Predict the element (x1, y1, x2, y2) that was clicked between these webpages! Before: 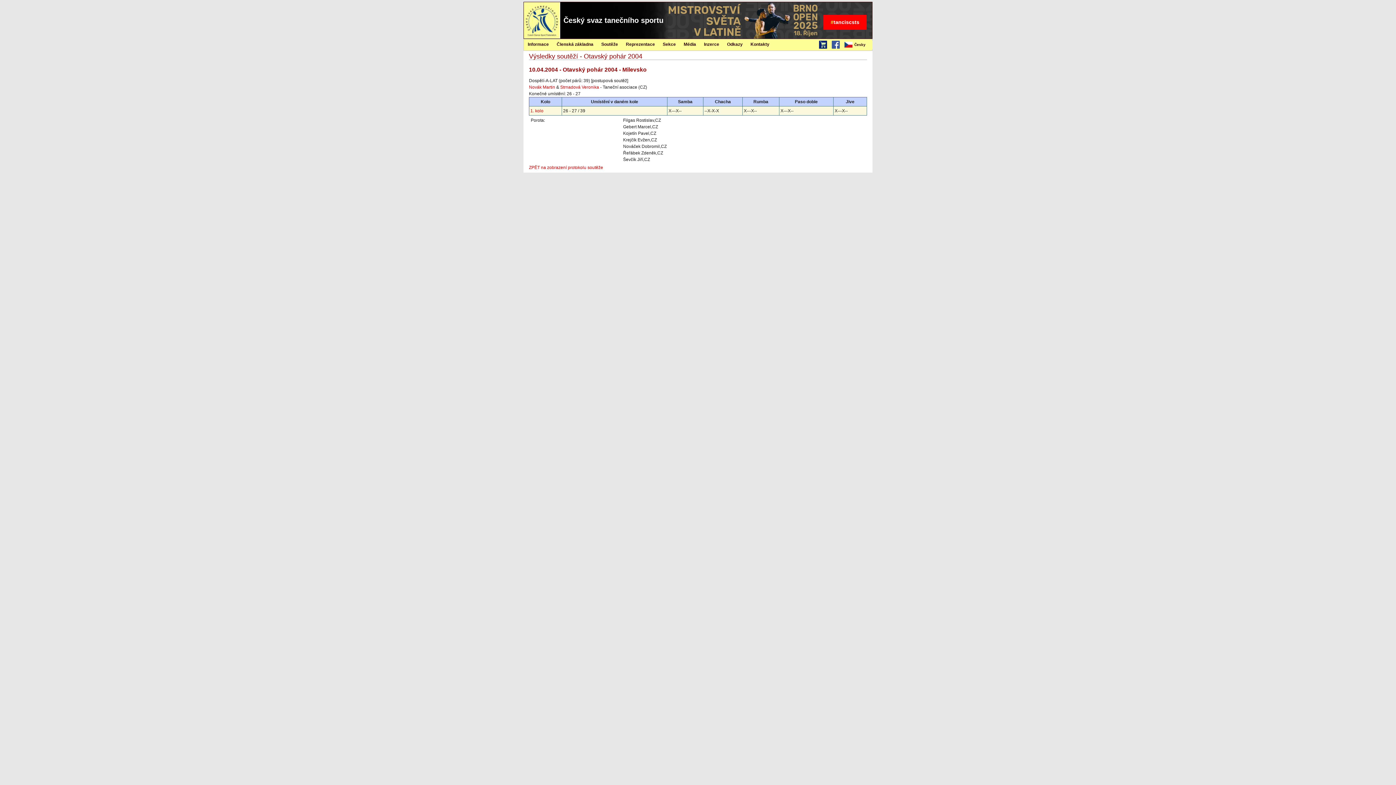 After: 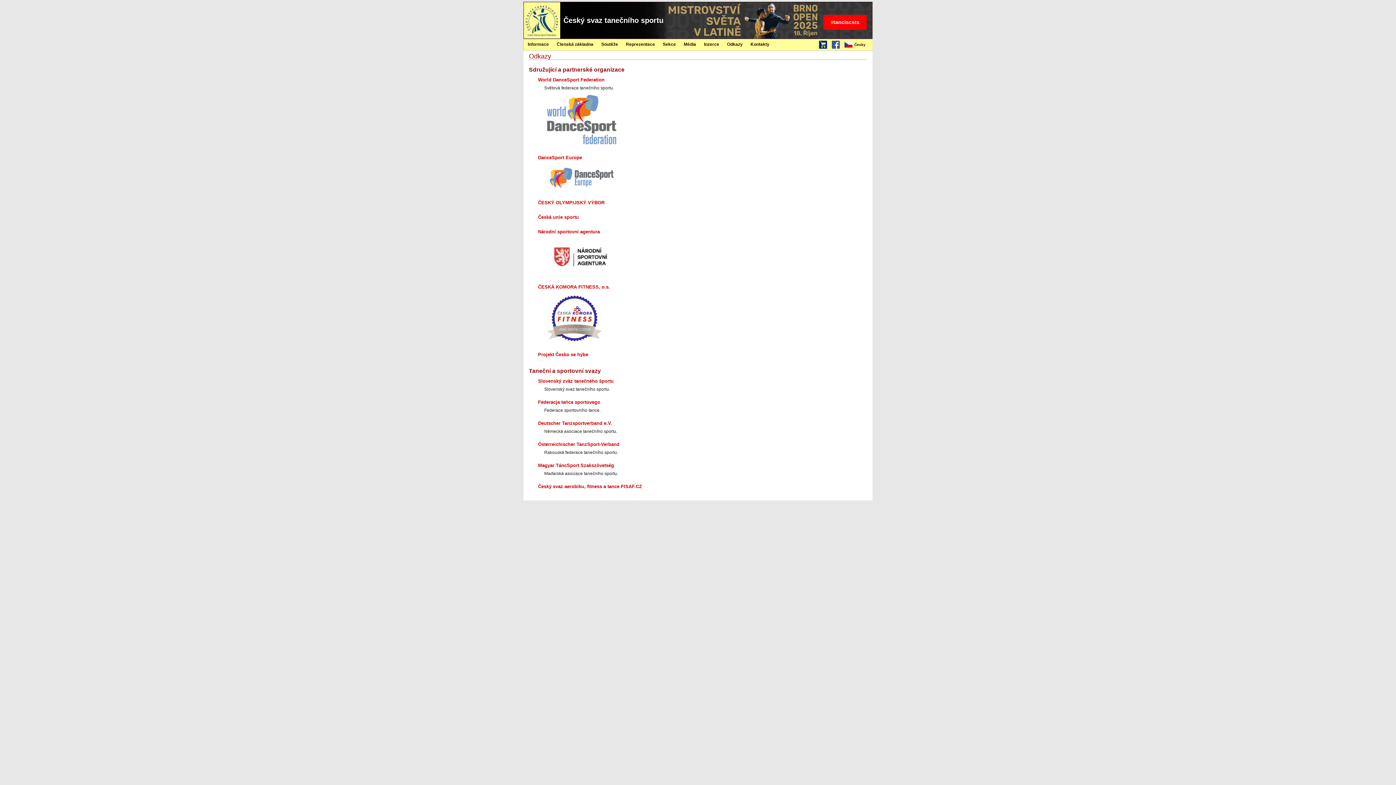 Action: label: Odkazy bbox: (723, 39, 746, 49)